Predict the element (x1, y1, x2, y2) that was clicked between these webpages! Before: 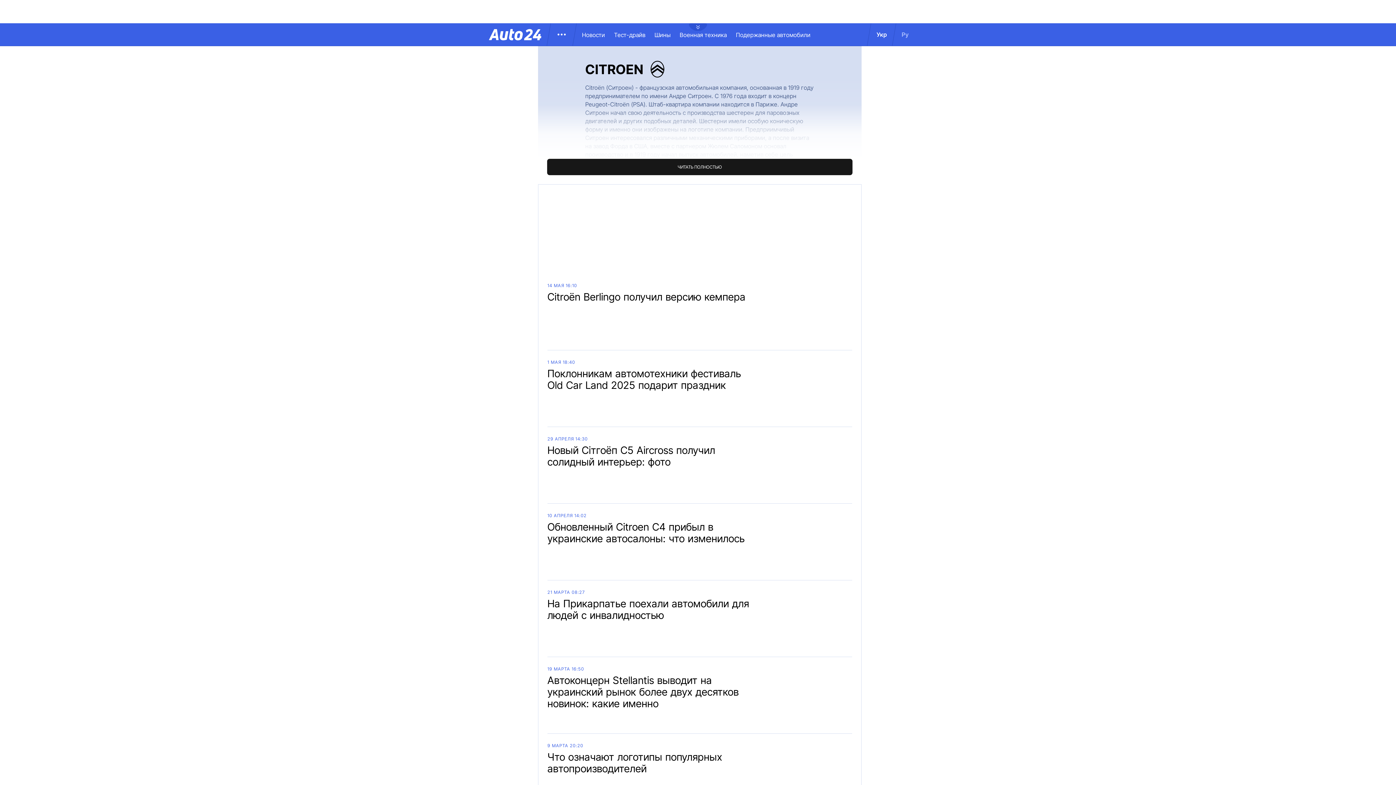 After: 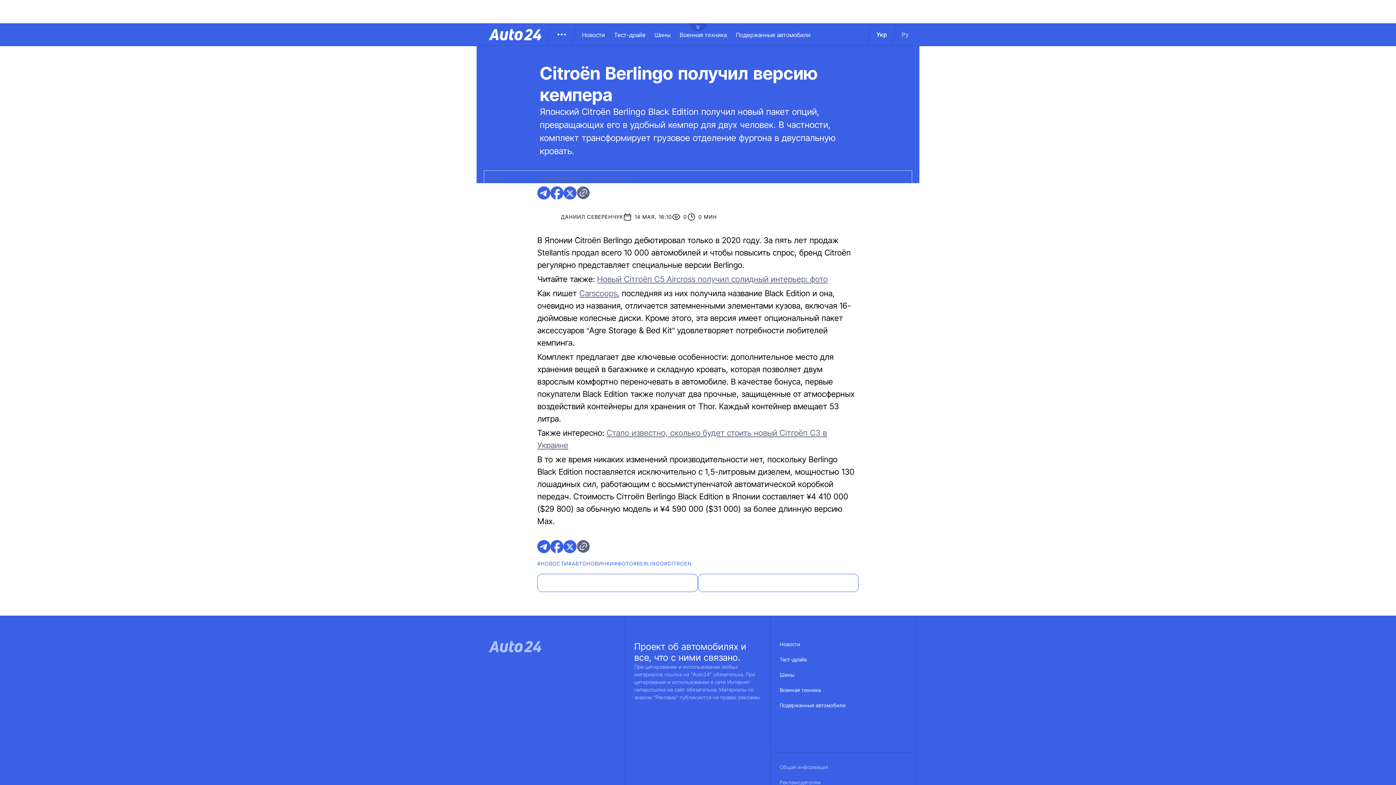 Action: bbox: (751, 282, 852, 341)